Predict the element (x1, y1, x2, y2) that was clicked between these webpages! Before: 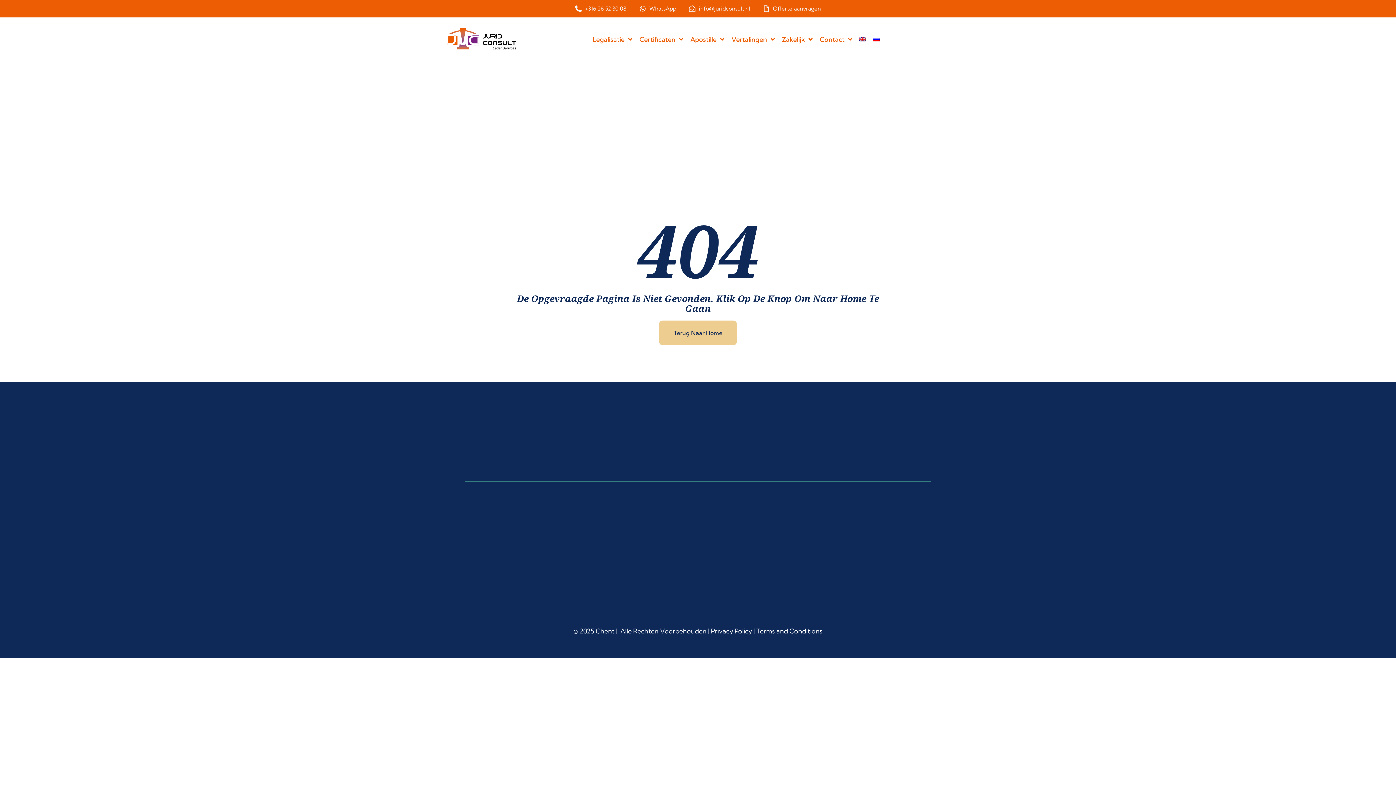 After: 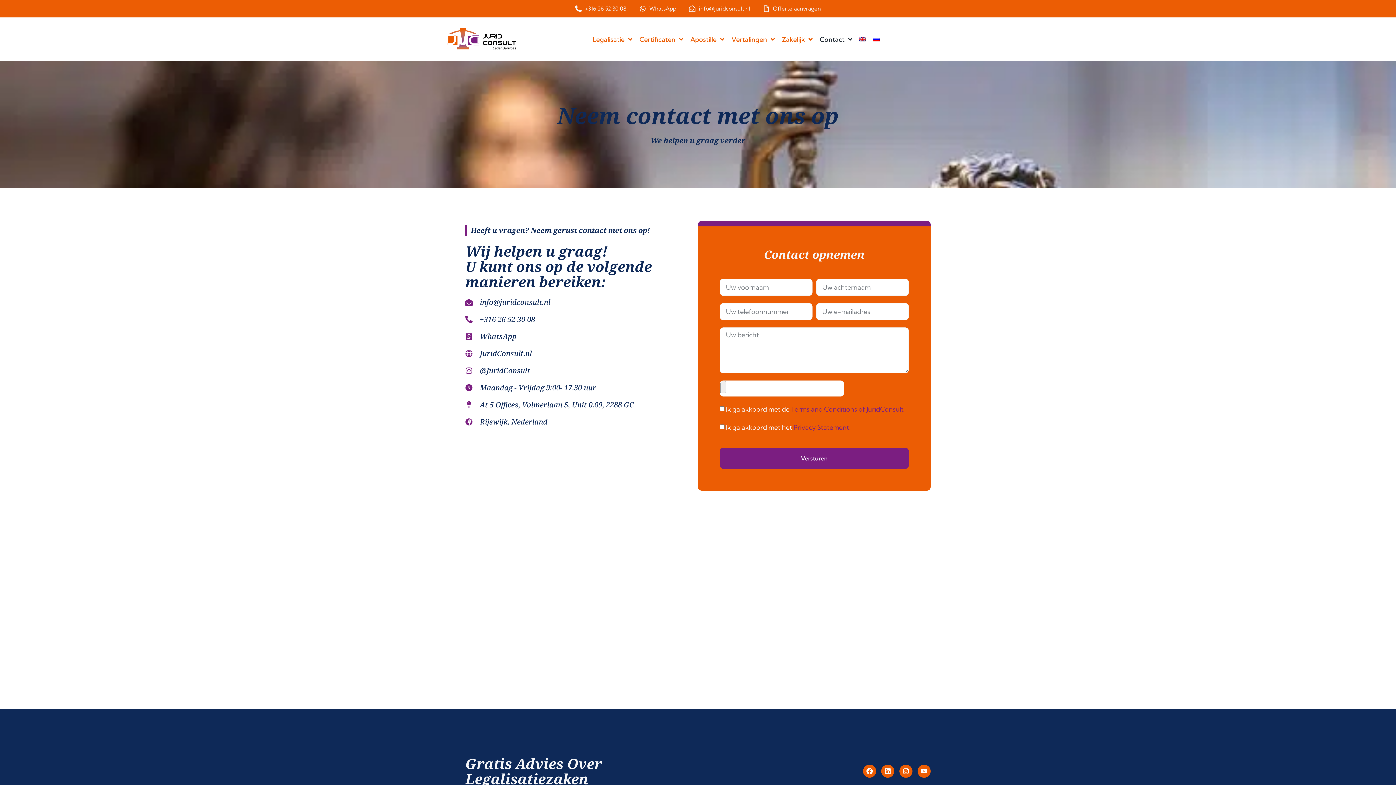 Action: label: Offerte aanvragen bbox: (763, 3, 821, 13)